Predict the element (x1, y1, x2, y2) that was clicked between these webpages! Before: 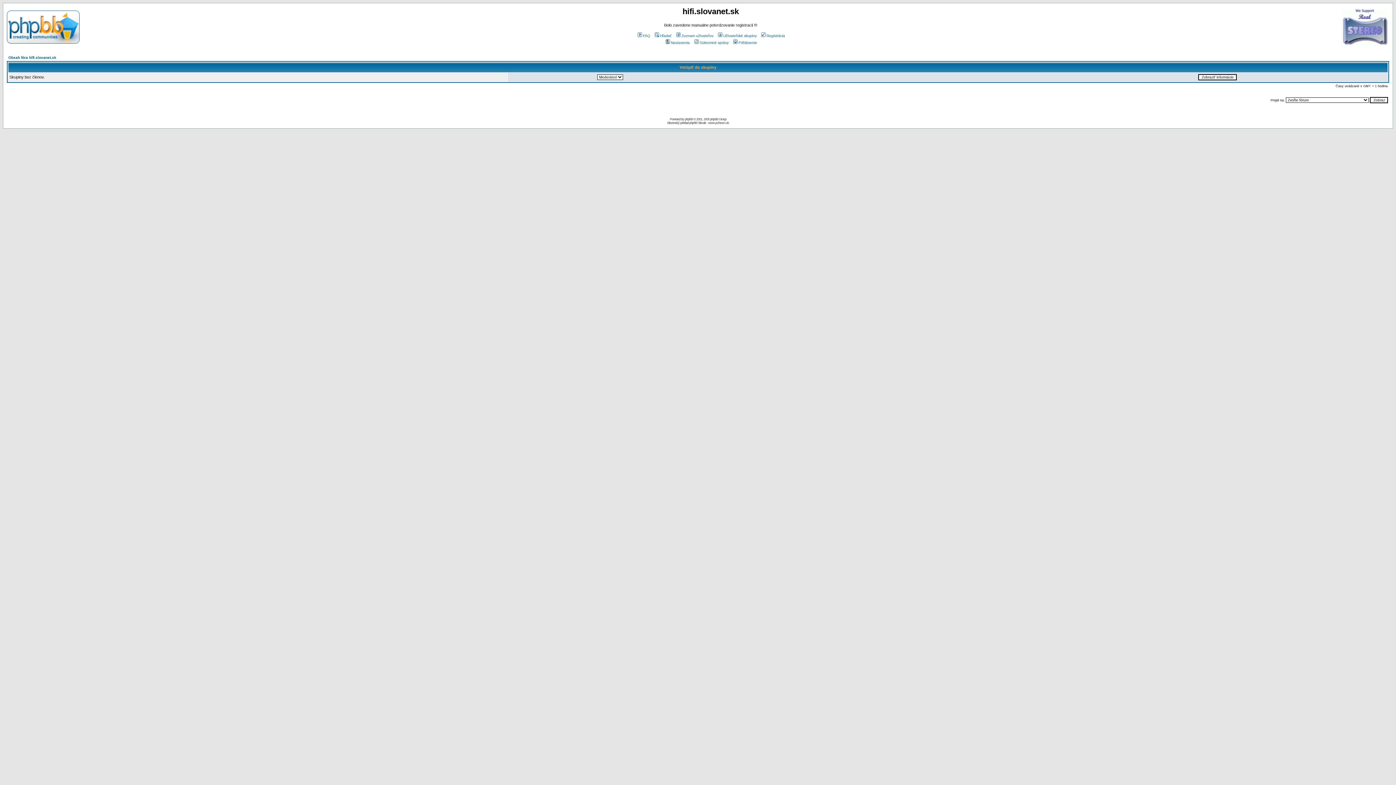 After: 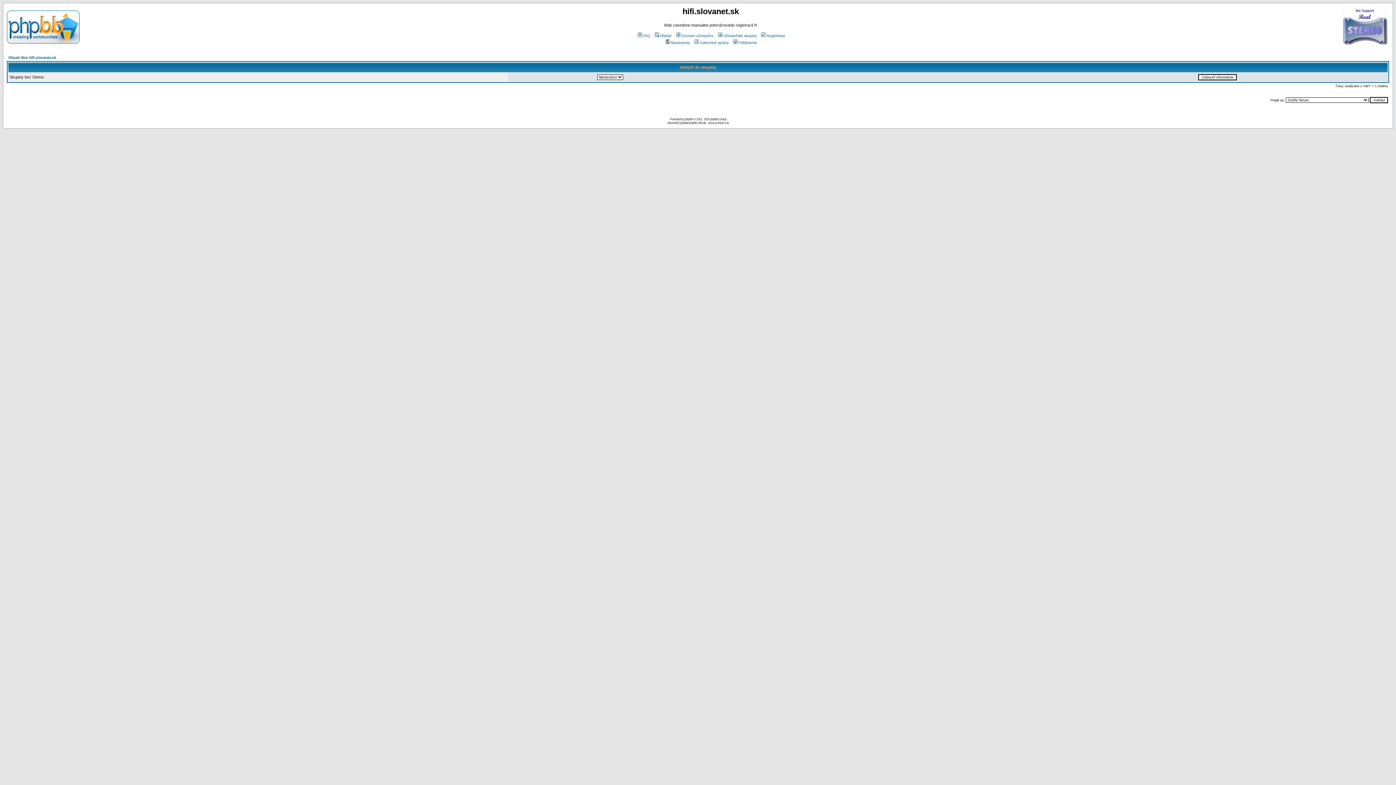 Action: label: Užívateľské skupiny bbox: (716, 33, 756, 37)